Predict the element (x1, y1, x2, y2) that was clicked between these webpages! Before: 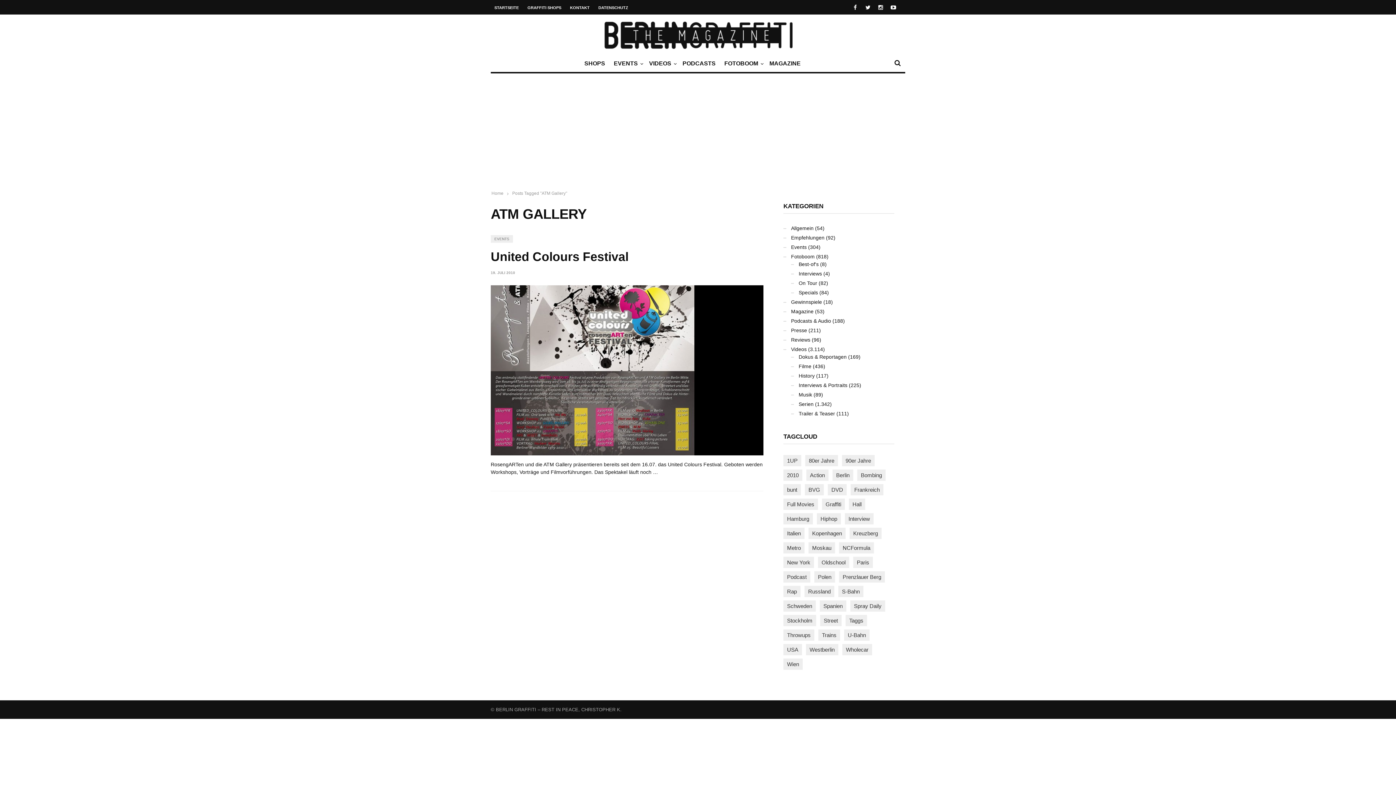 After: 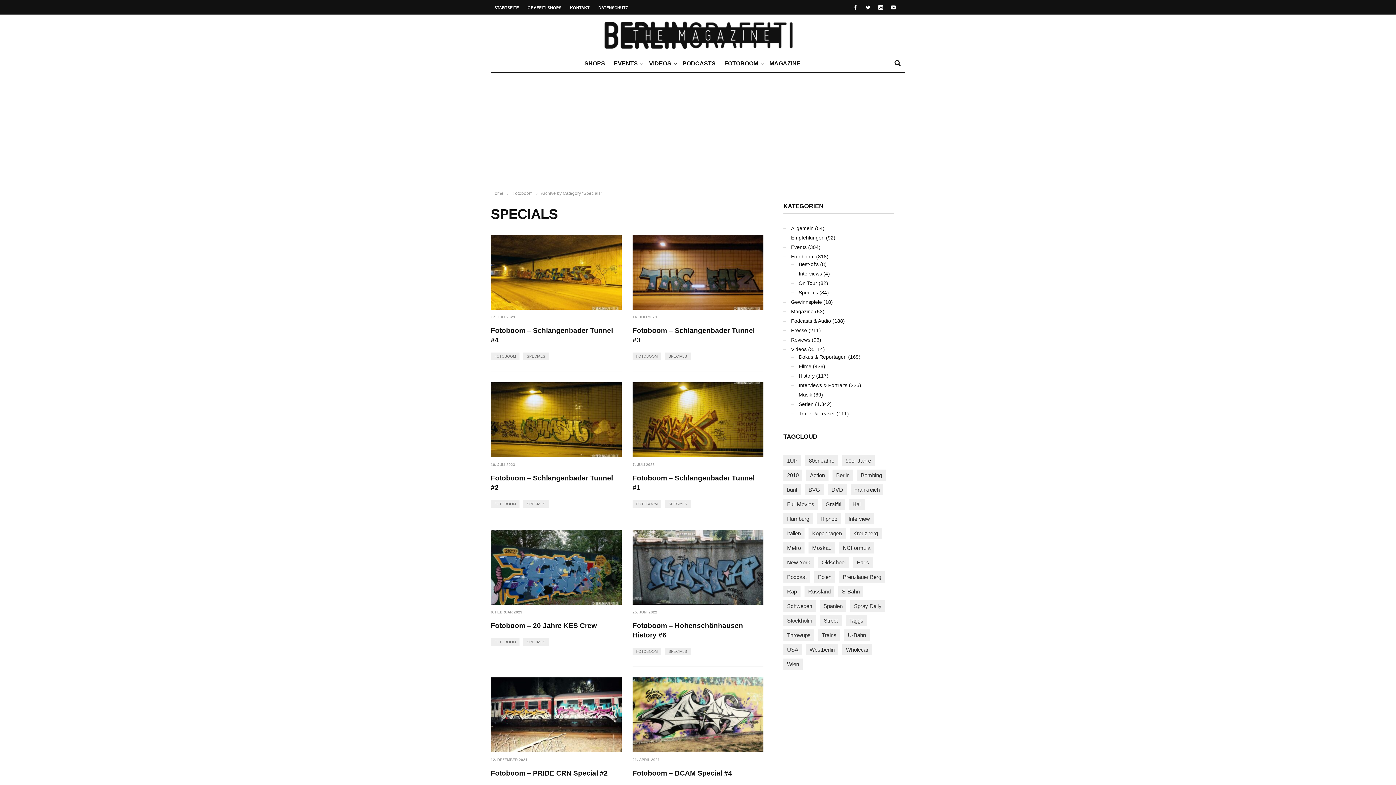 Action: bbox: (798, 289, 818, 295) label: Specials